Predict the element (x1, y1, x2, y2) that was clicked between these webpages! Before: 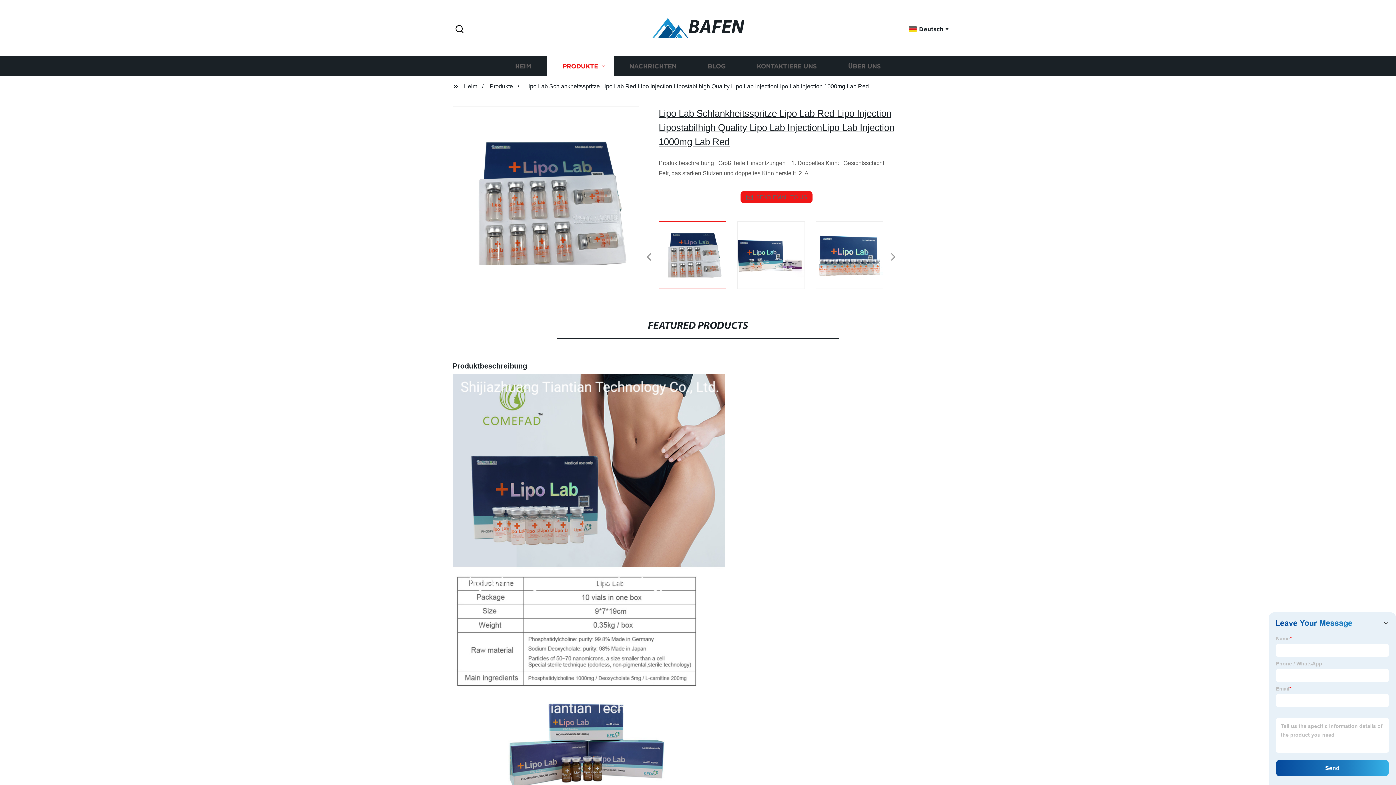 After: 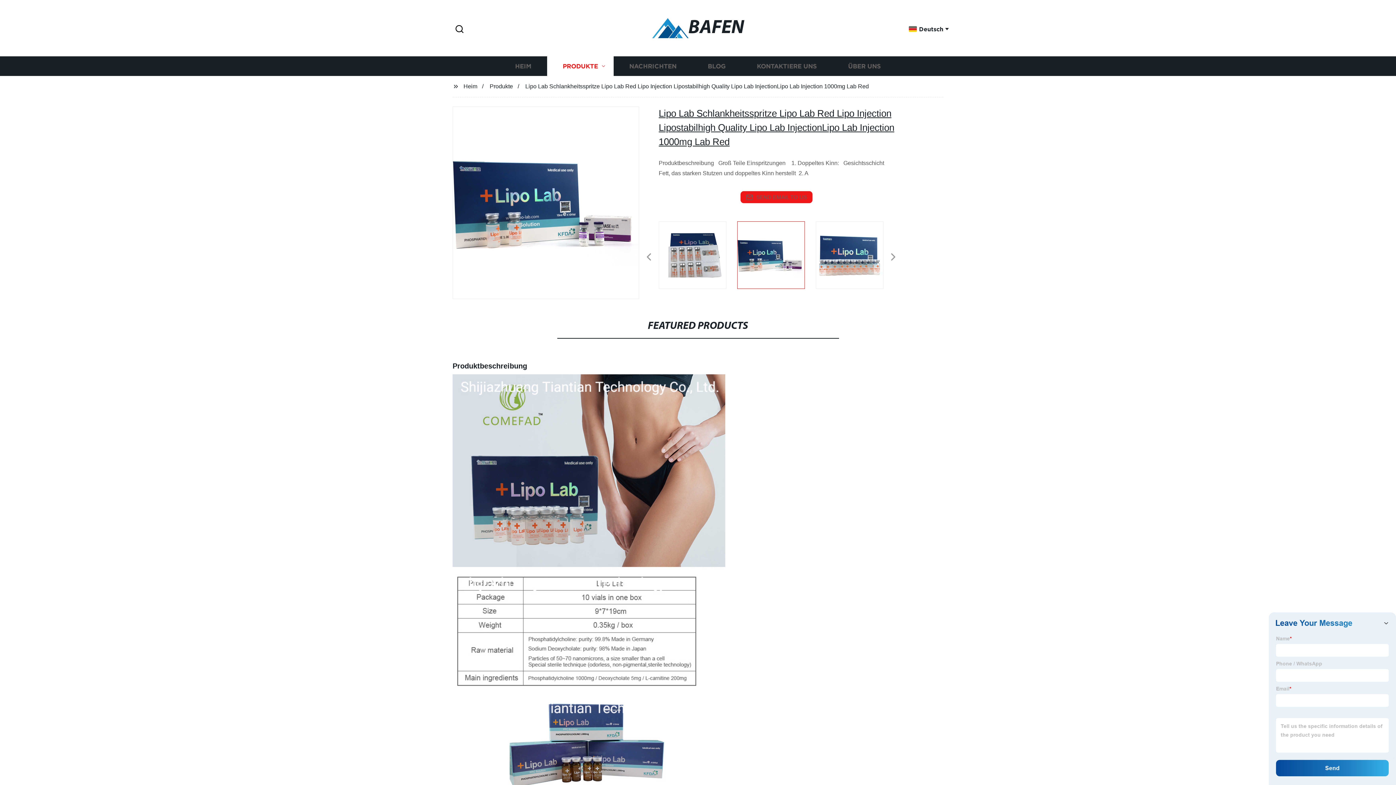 Action: bbox: (634, 206, 639, 206)